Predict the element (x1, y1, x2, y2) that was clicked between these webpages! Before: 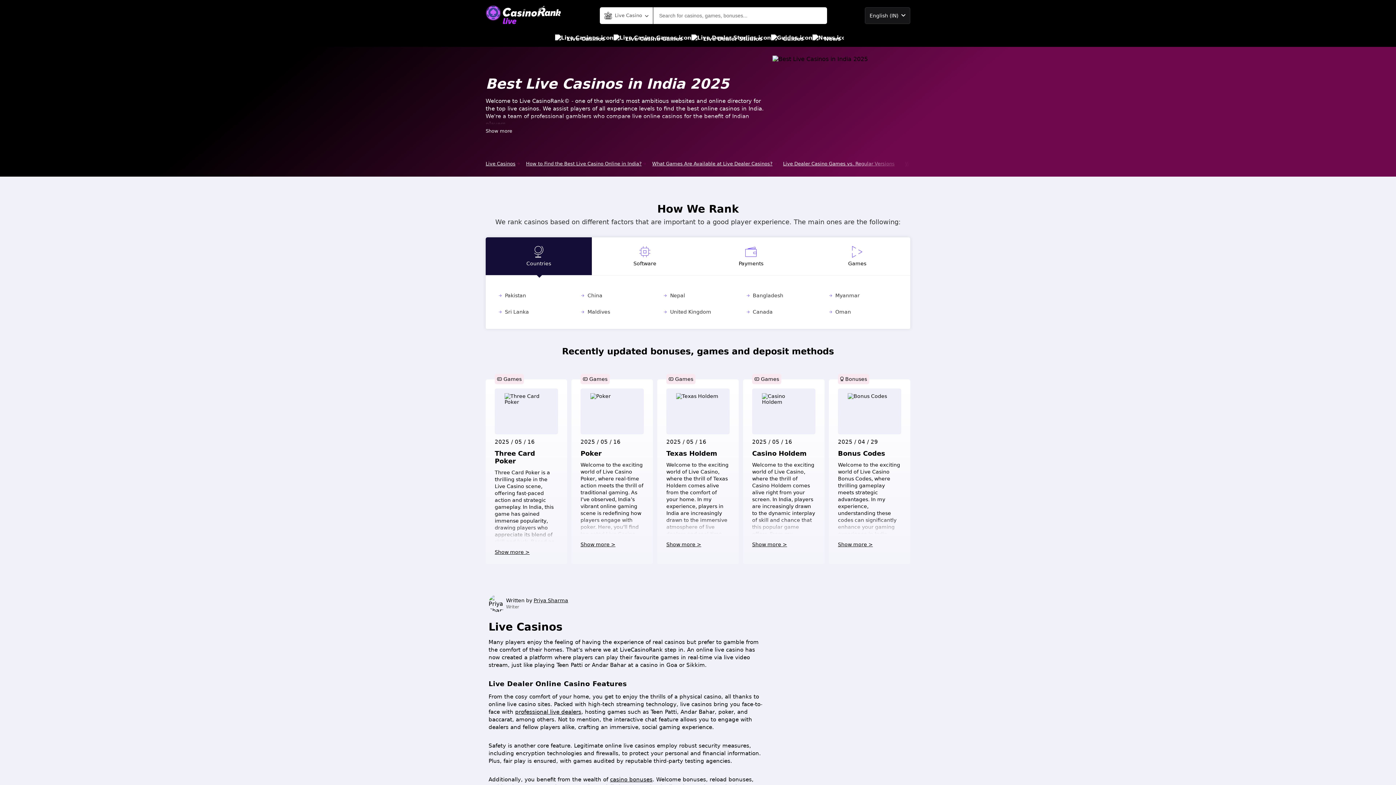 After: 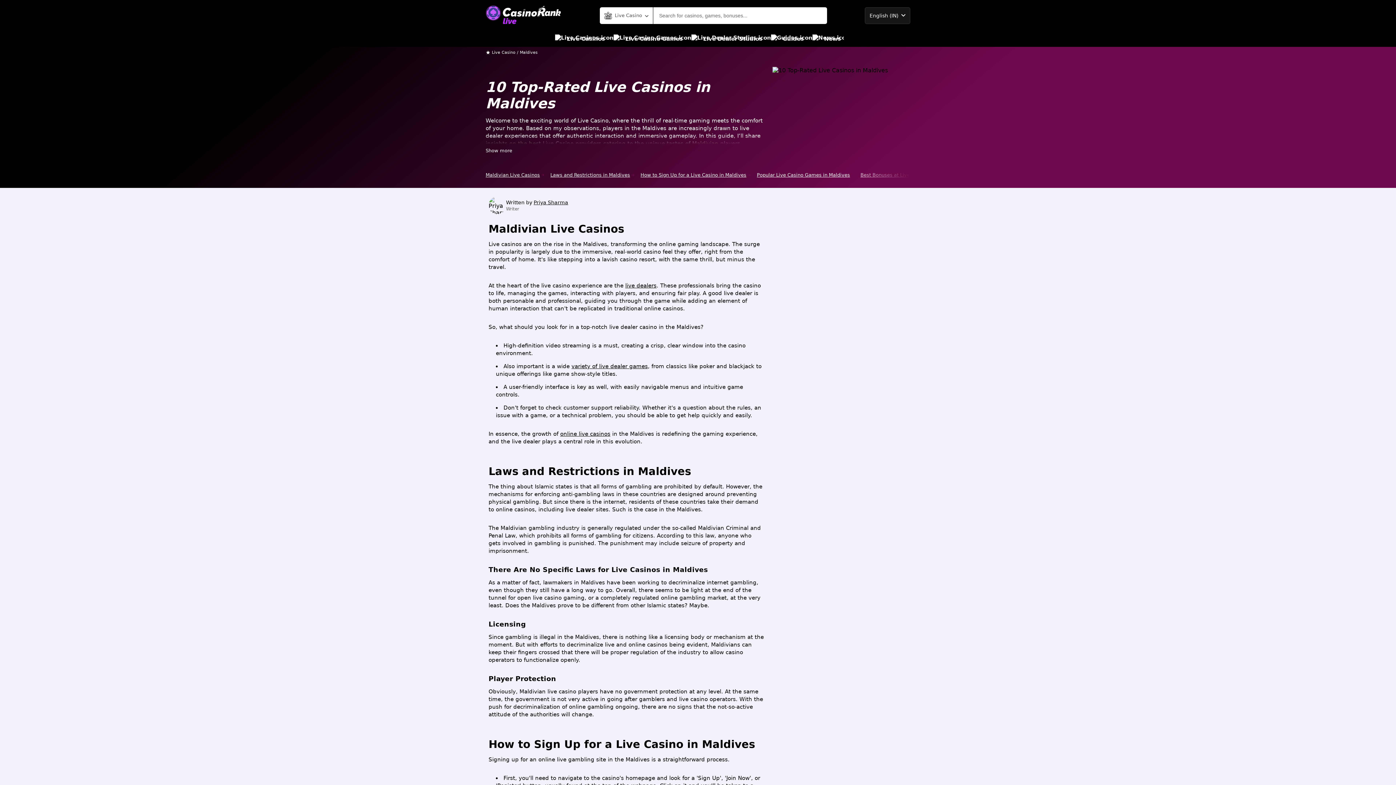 Action: label: Maldives bbox: (580, 308, 651, 316)